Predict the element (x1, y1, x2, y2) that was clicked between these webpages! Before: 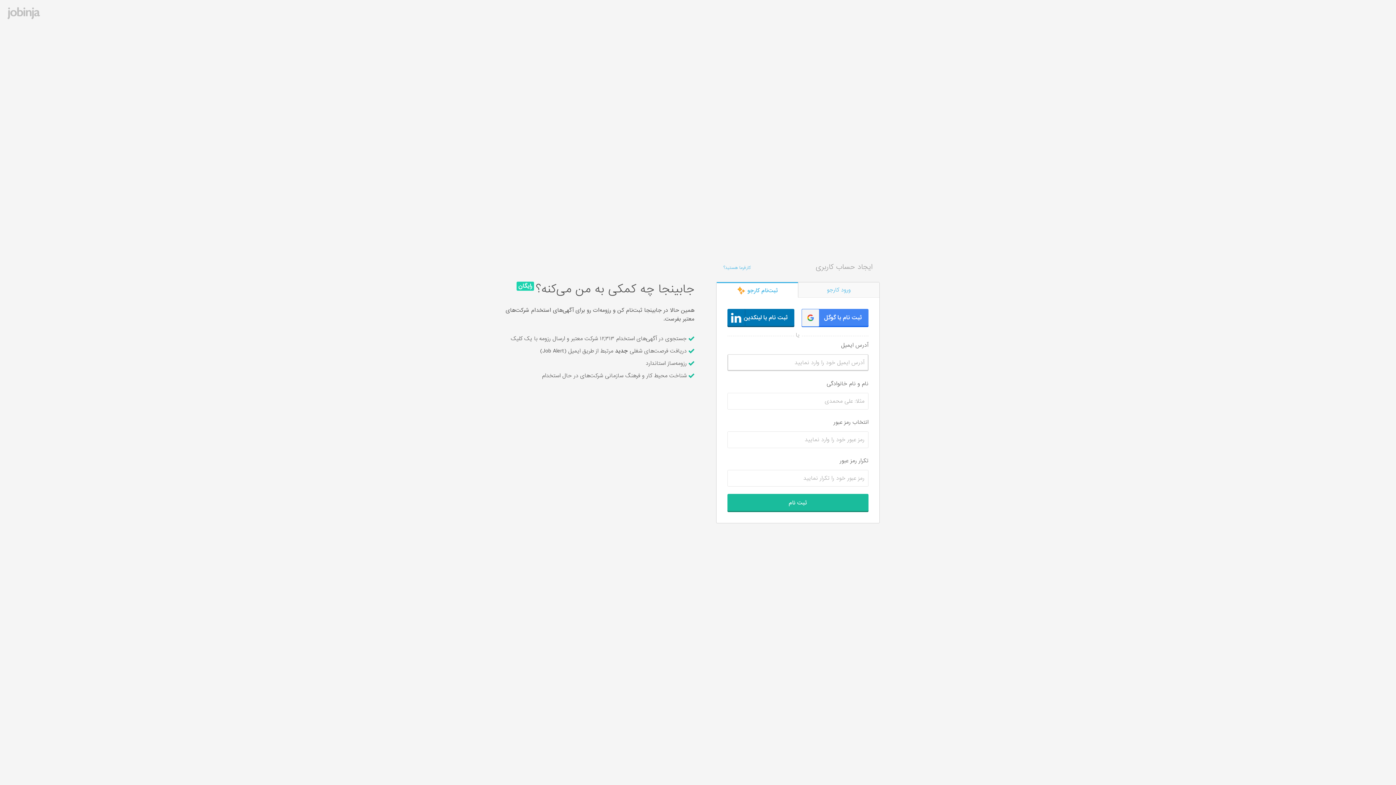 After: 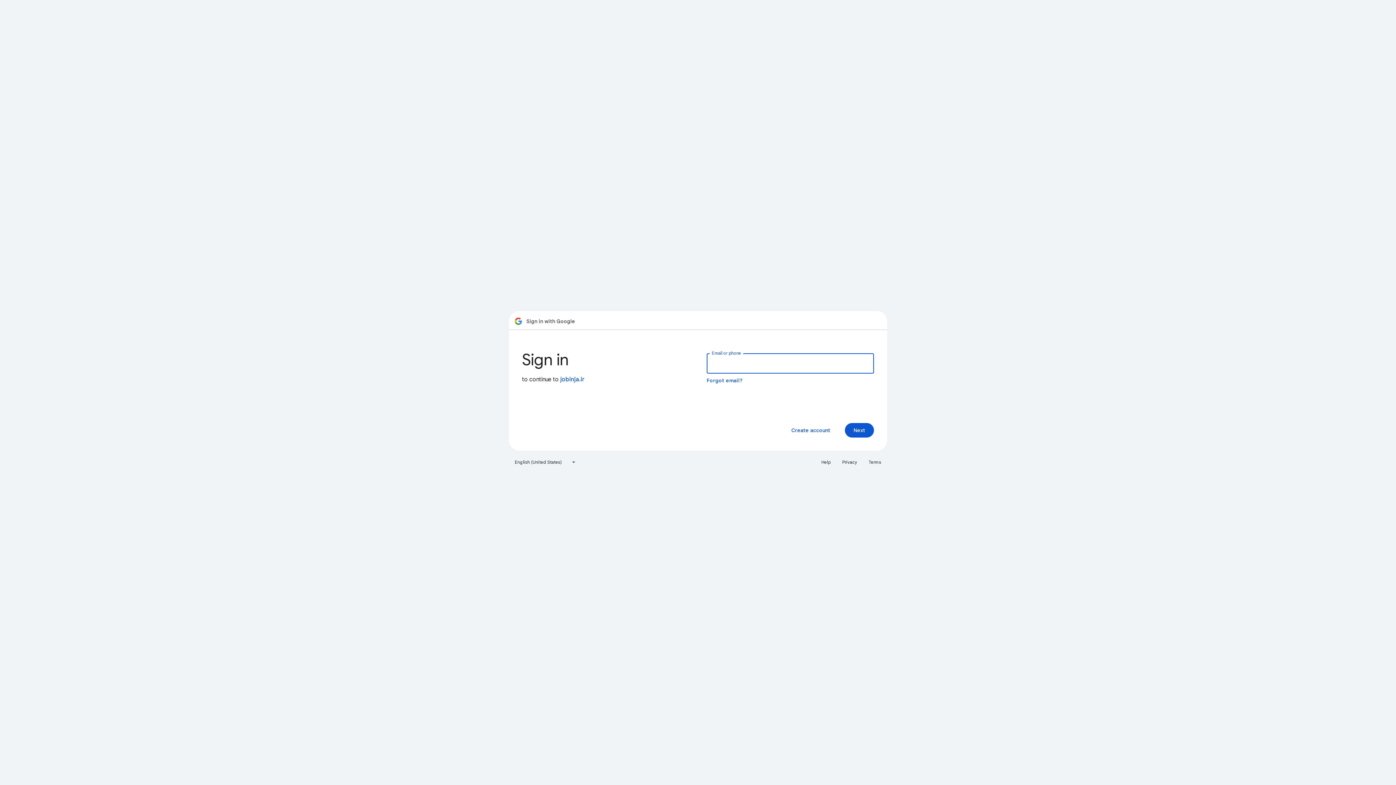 Action: label: ثبت نام با گوگل bbox: (801, 309, 868, 327)